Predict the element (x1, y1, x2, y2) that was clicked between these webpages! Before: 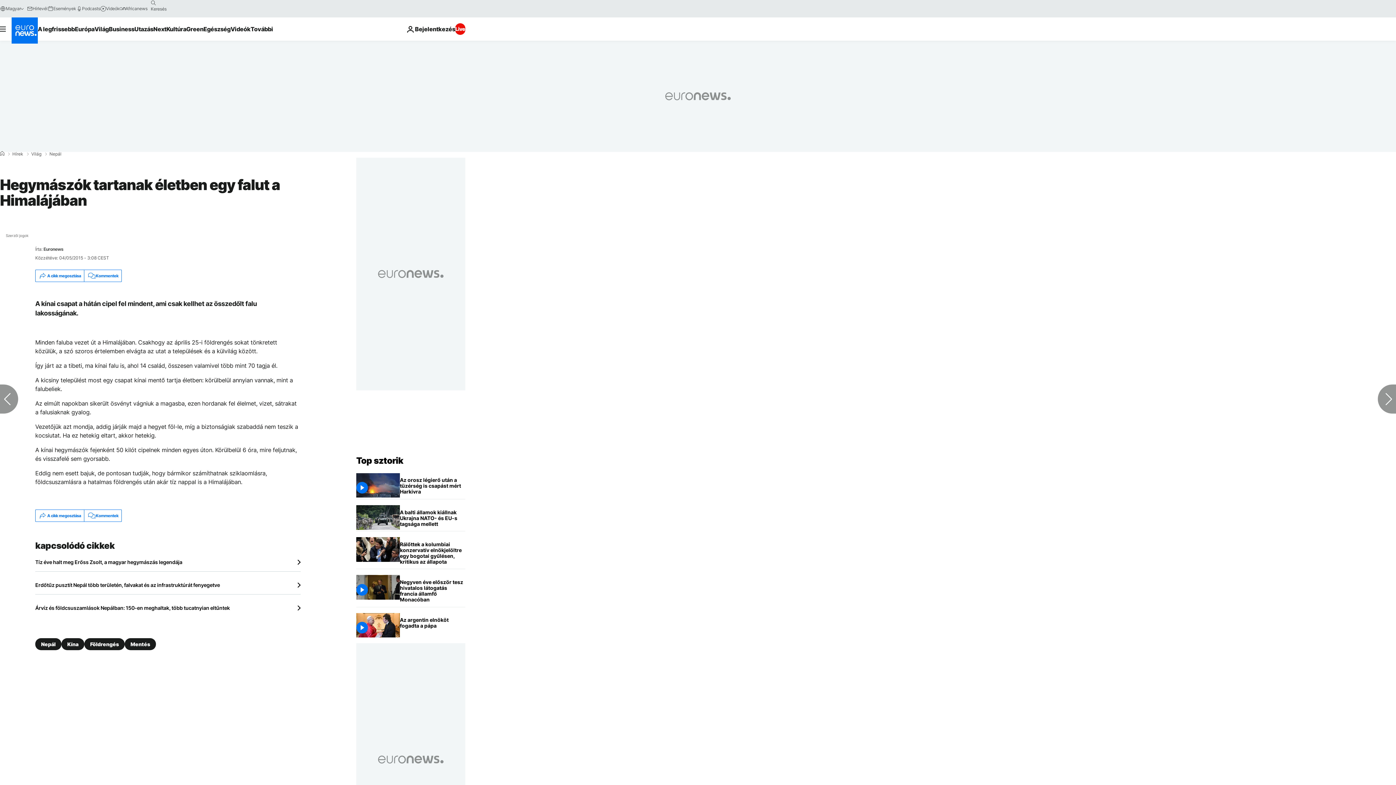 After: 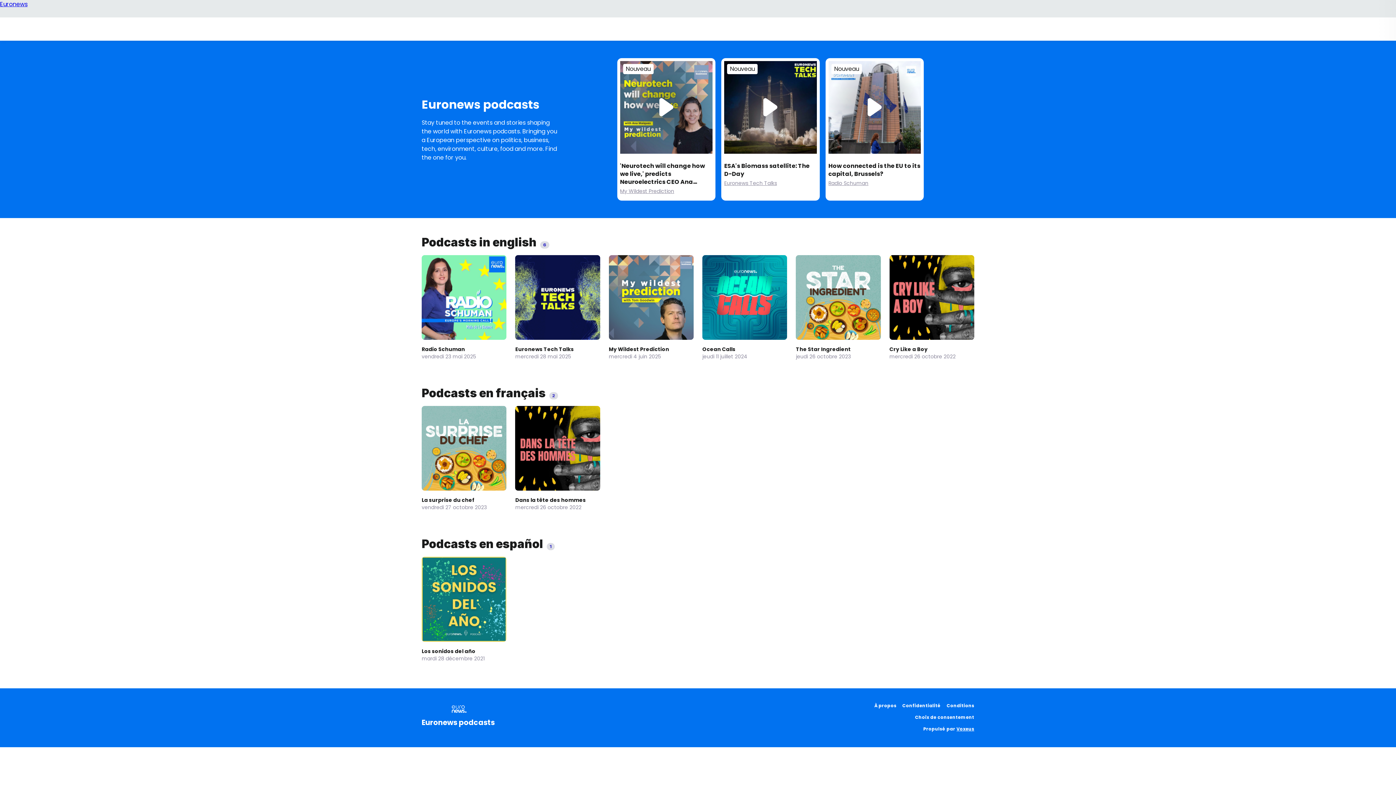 Action: bbox: (76, 5, 100, 11) label: Podcasts